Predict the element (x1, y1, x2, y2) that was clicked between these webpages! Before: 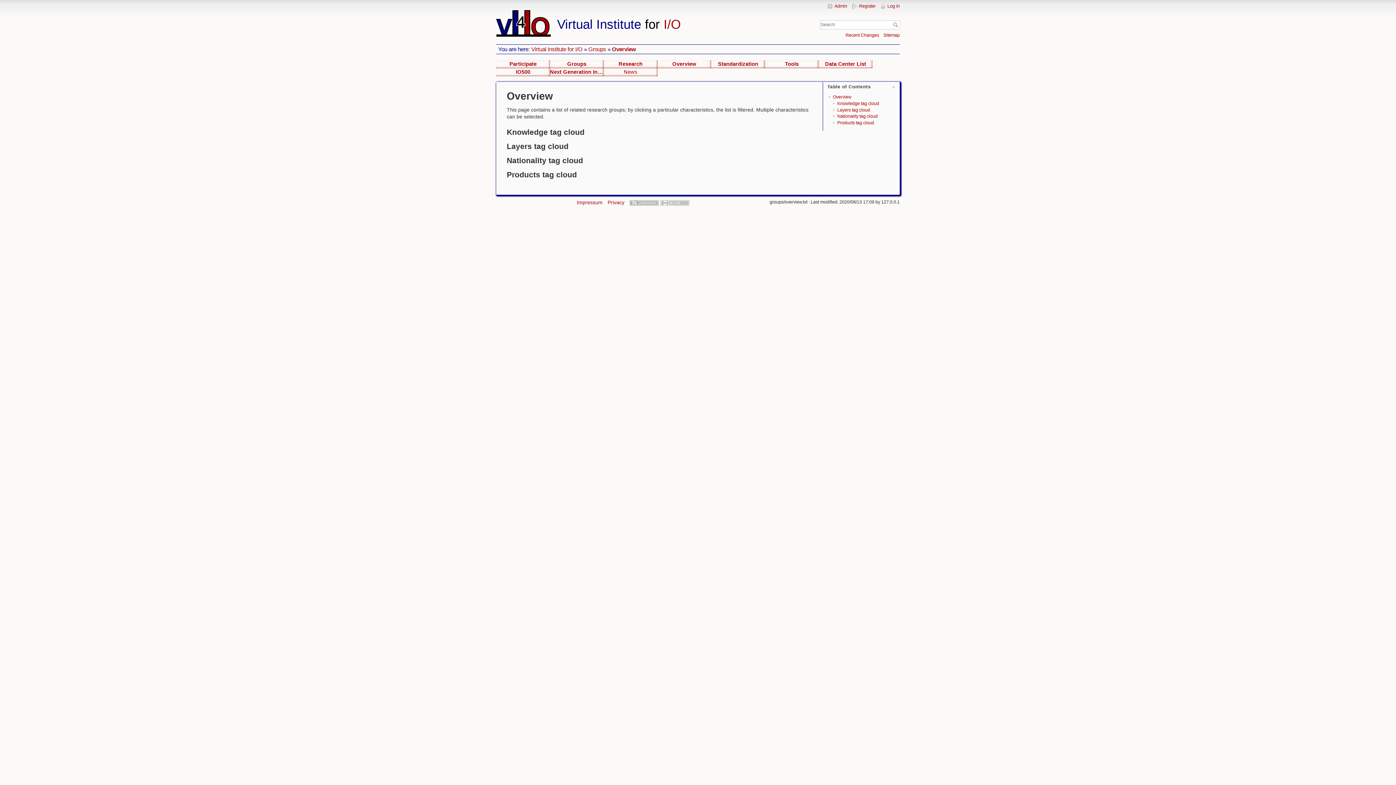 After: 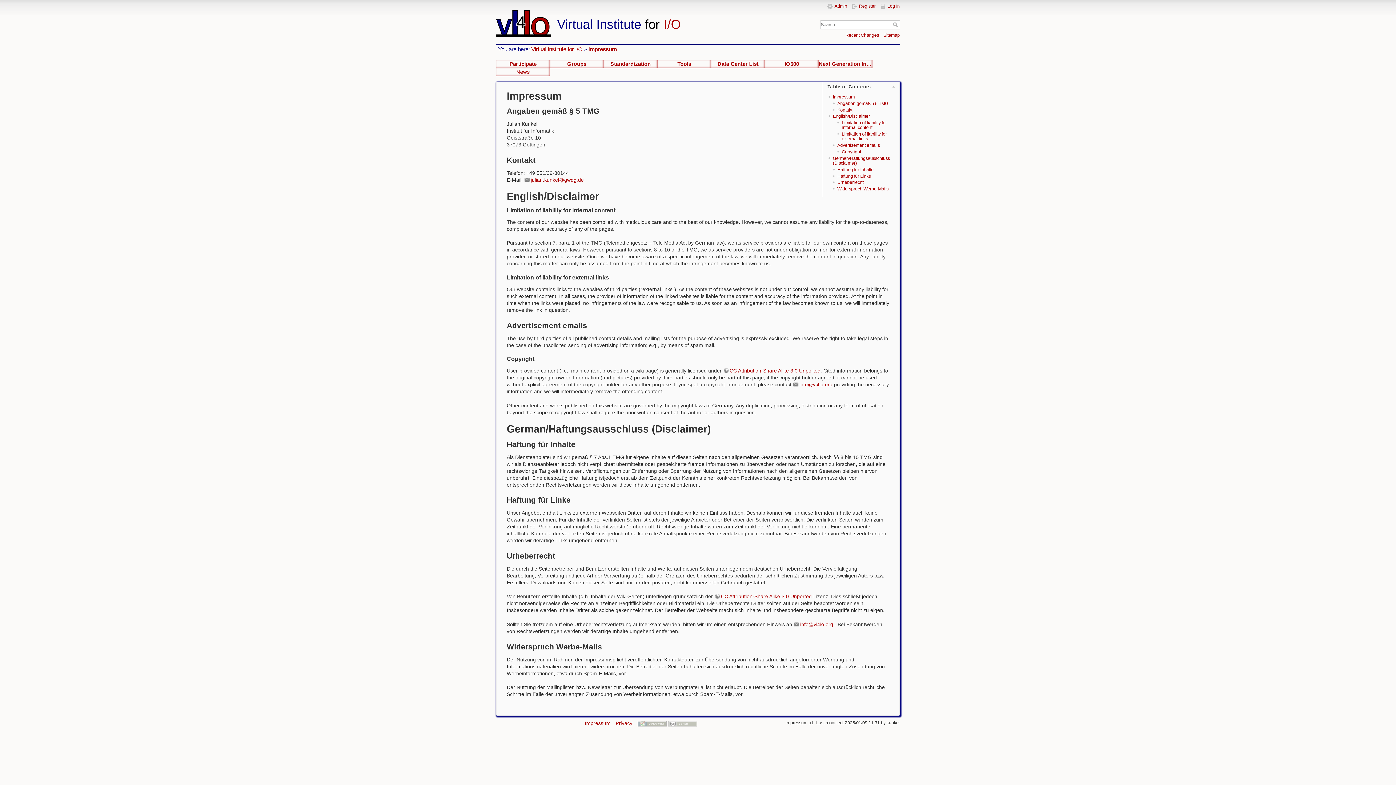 Action: bbox: (576, 199, 602, 205) label: Impressum